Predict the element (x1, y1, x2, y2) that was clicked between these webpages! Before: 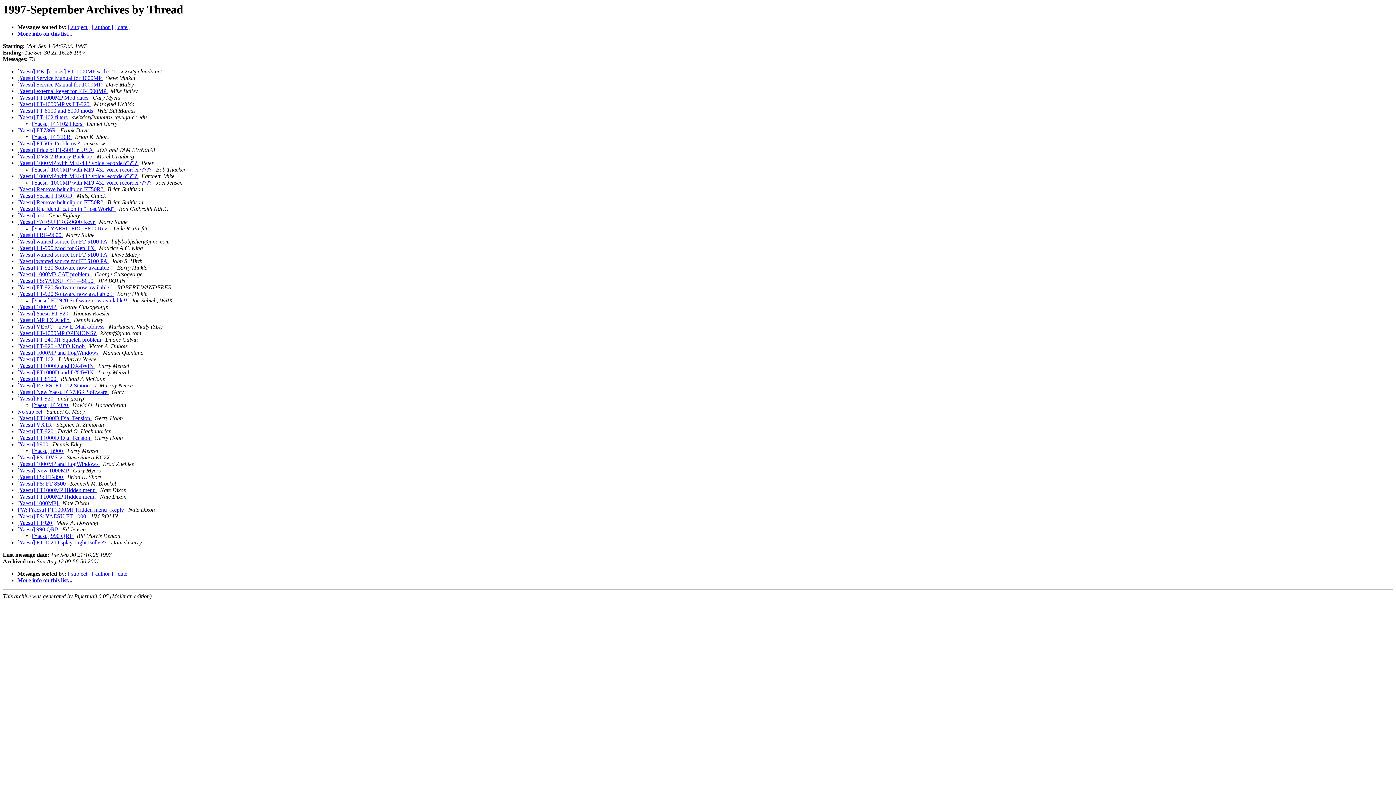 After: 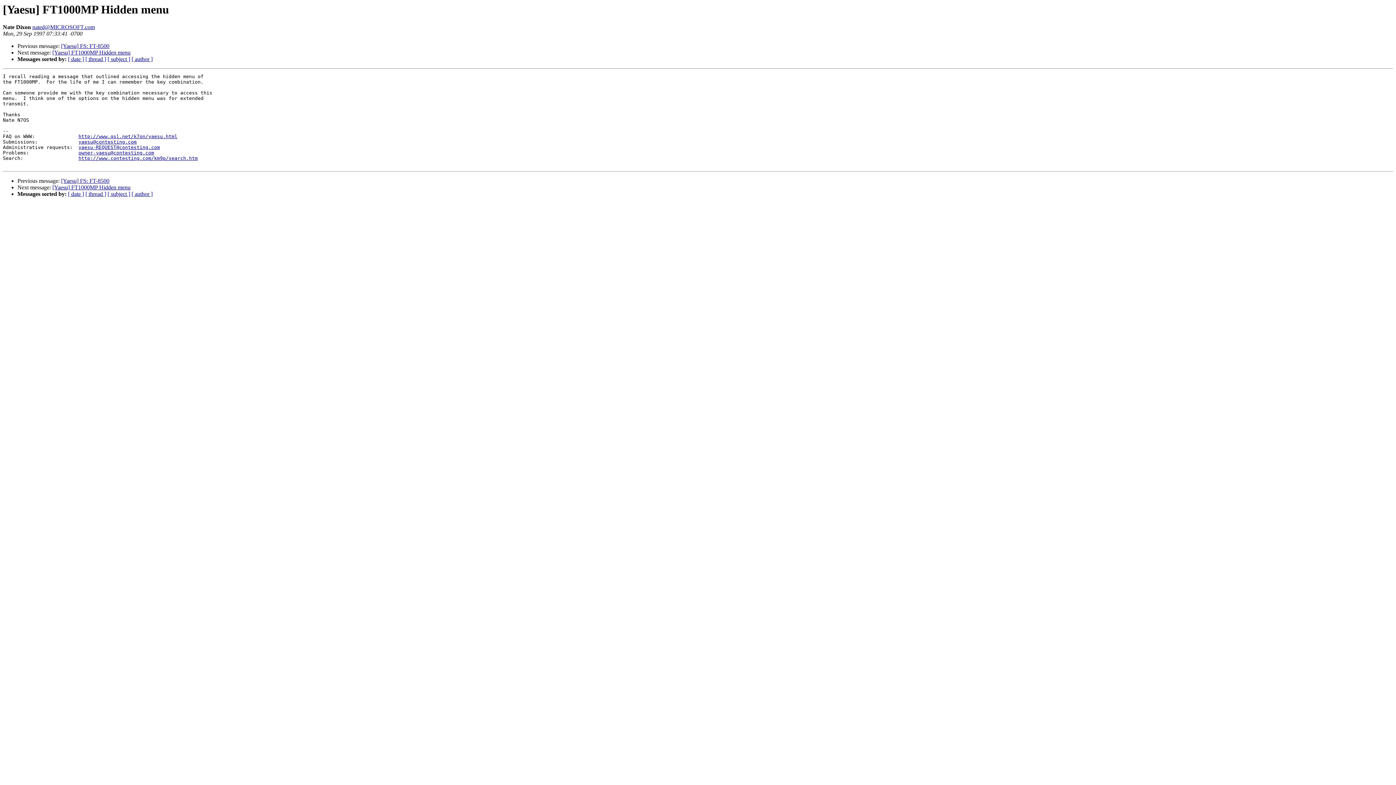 Action: bbox: (17, 487, 97, 493) label: [Yaesu] FT1000MP Hidden menu 